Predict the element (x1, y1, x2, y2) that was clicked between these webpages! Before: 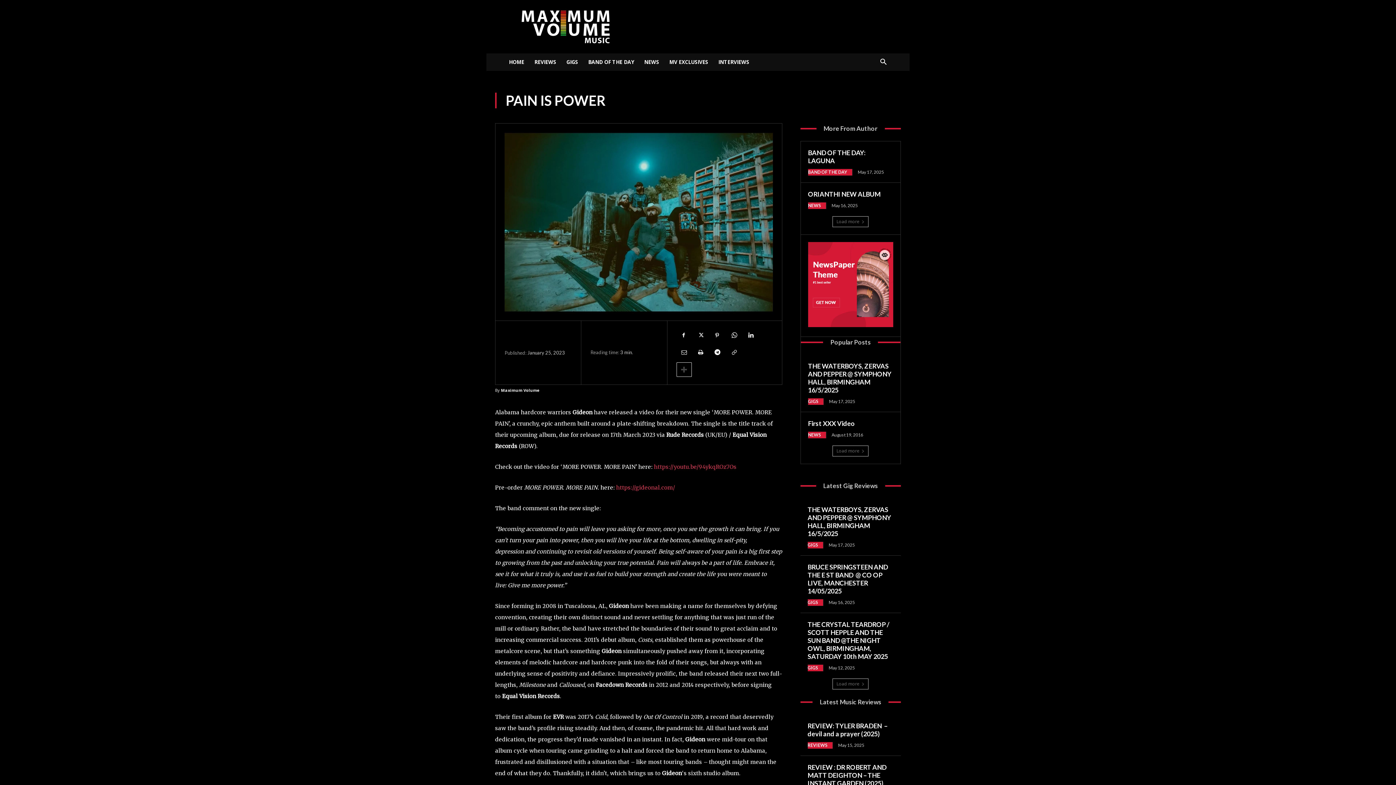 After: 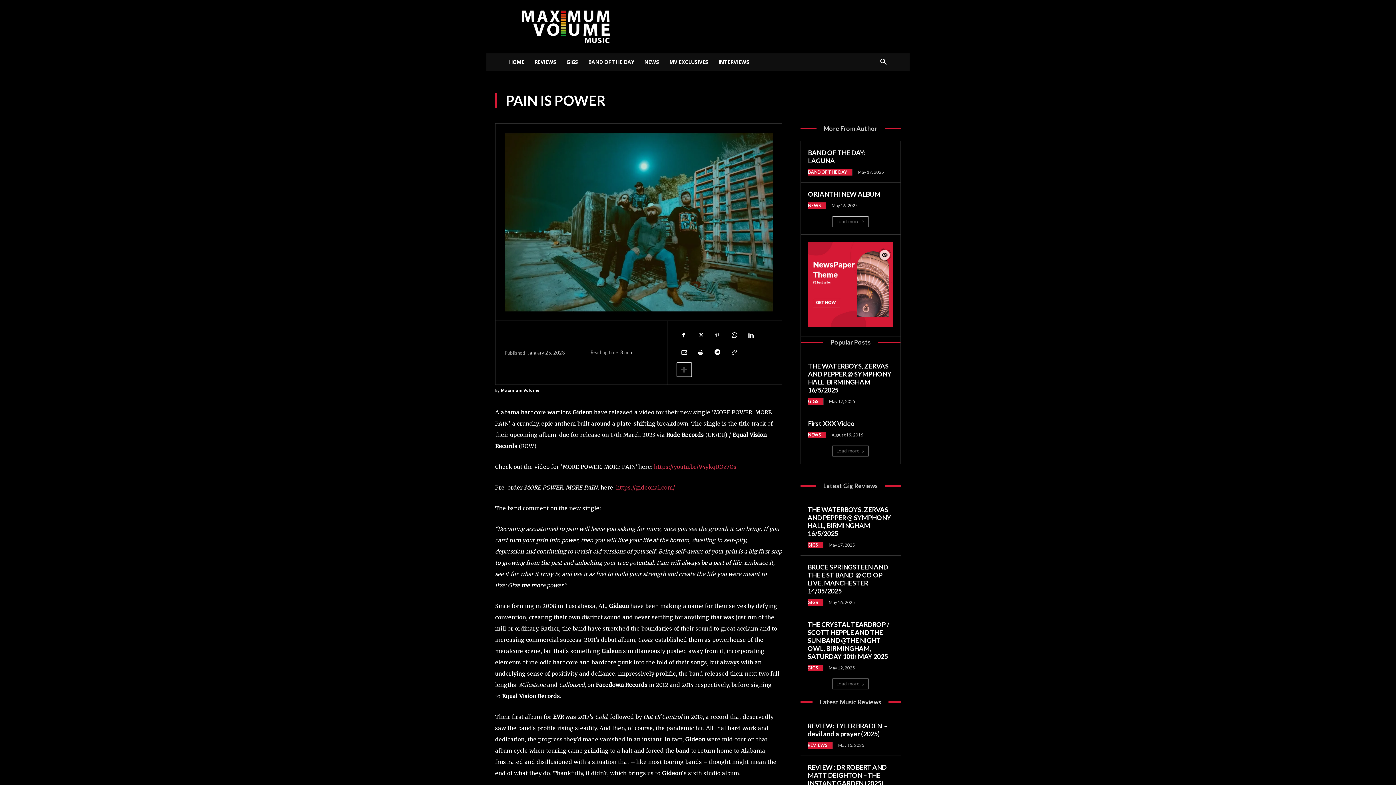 Action: bbox: (710, 328, 724, 342)